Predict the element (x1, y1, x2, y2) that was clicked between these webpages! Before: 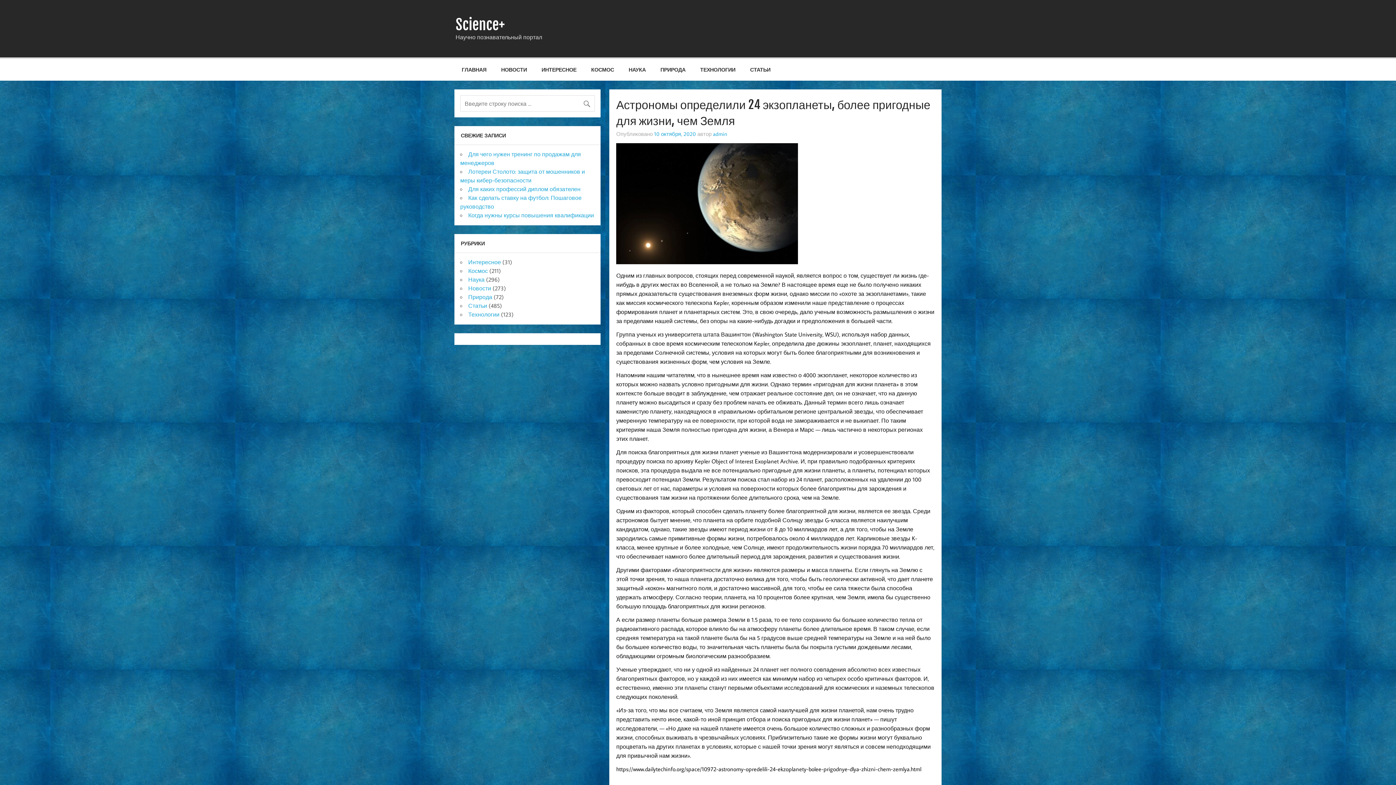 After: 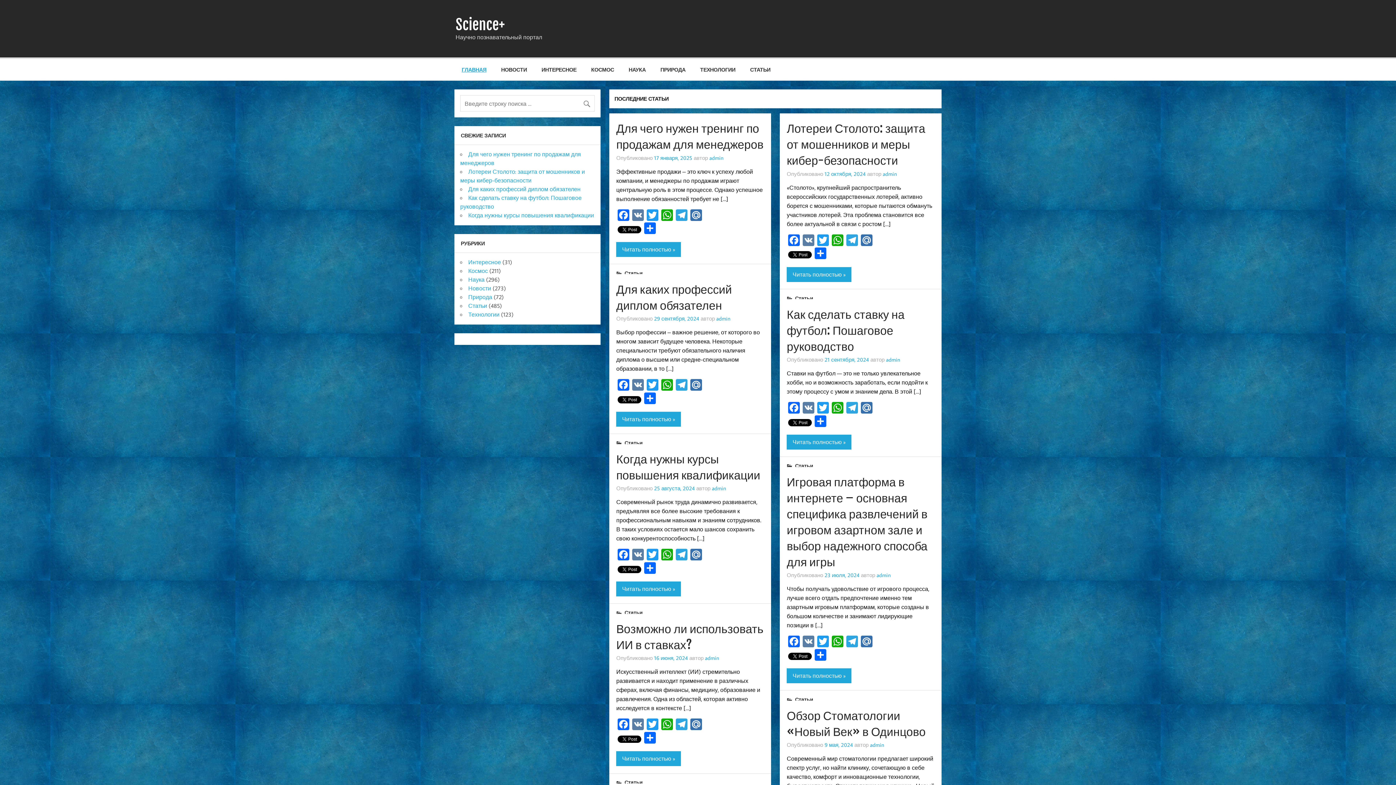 Action: bbox: (455, 15, 504, 33) label: Science+